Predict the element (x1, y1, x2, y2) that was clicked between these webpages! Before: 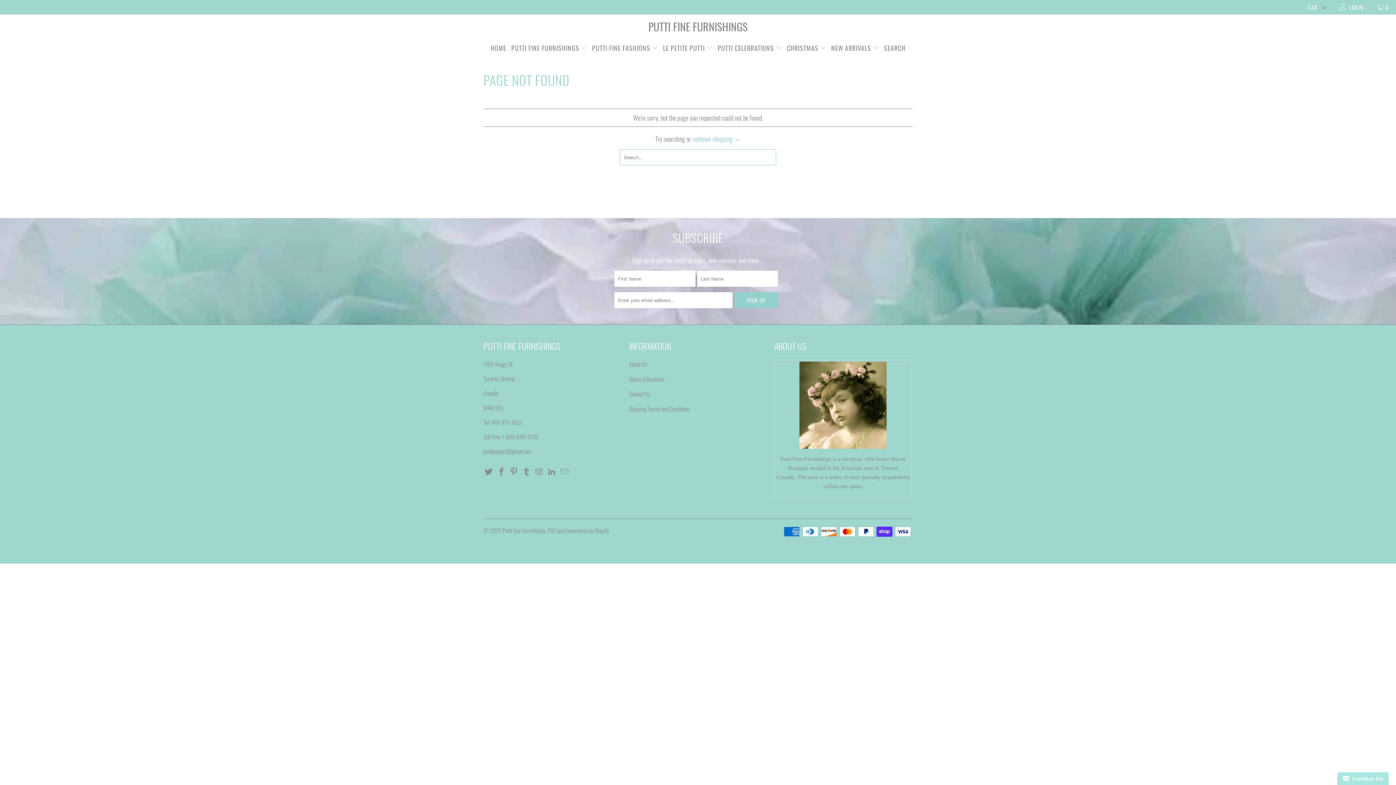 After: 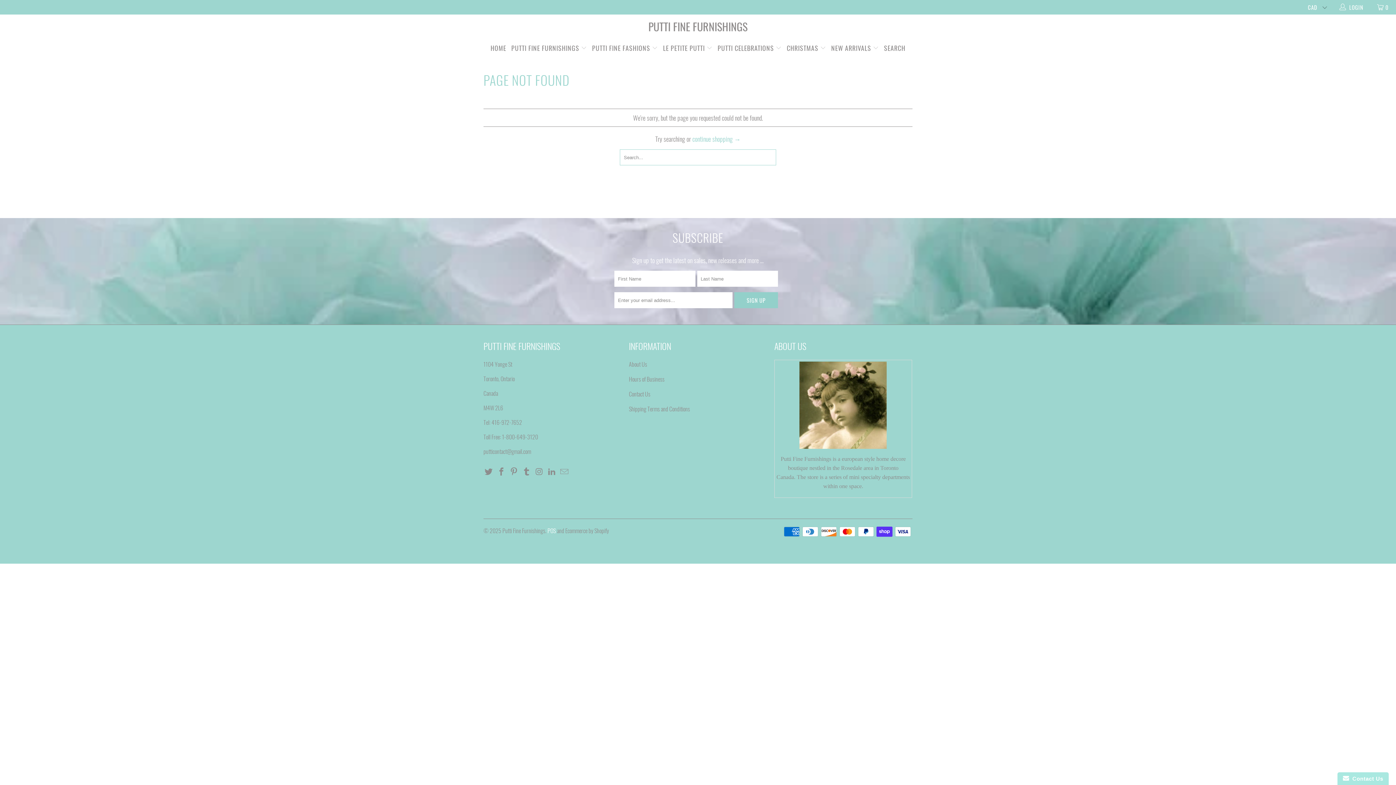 Action: label: POS bbox: (547, 526, 556, 535)